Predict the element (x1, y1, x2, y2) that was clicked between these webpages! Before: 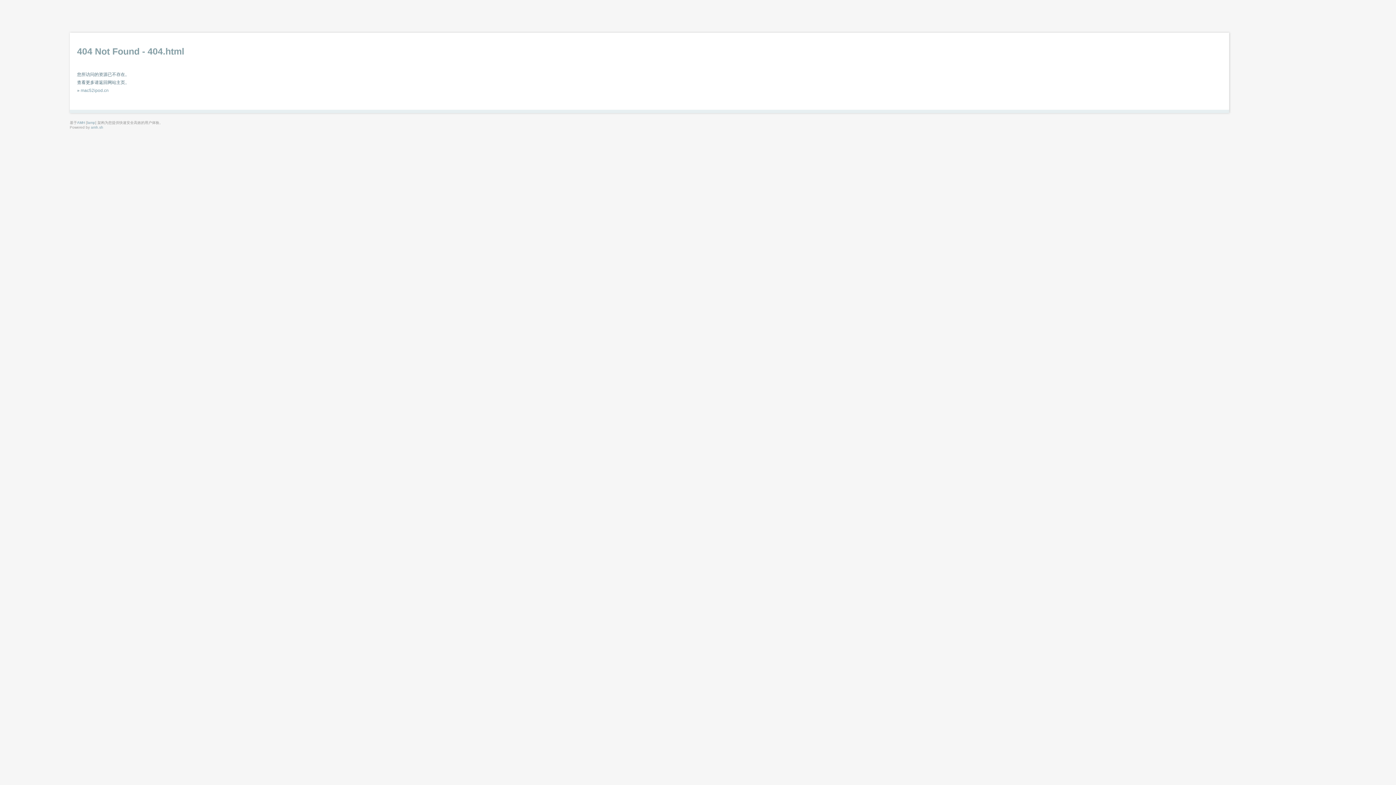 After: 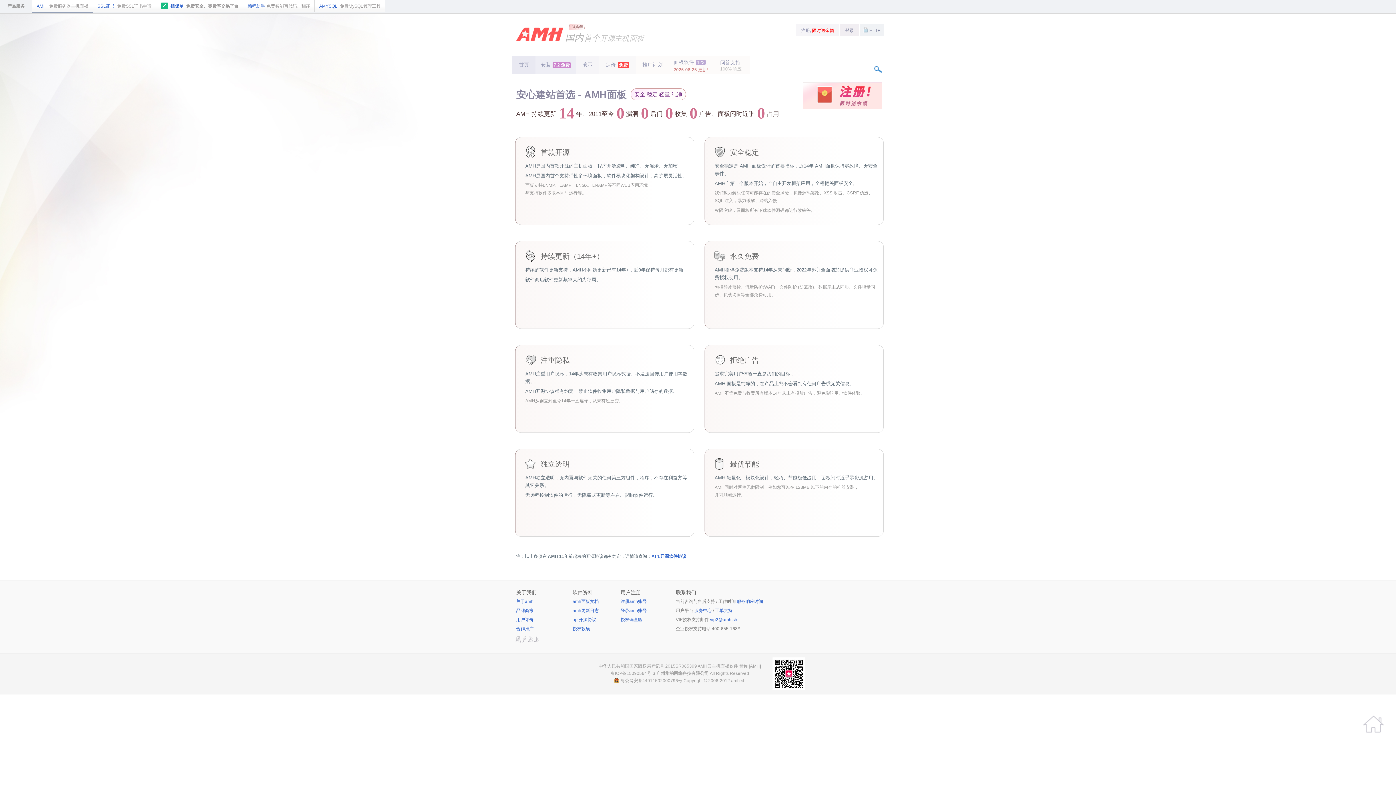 Action: bbox: (90, 125, 103, 129) label: amh.sh